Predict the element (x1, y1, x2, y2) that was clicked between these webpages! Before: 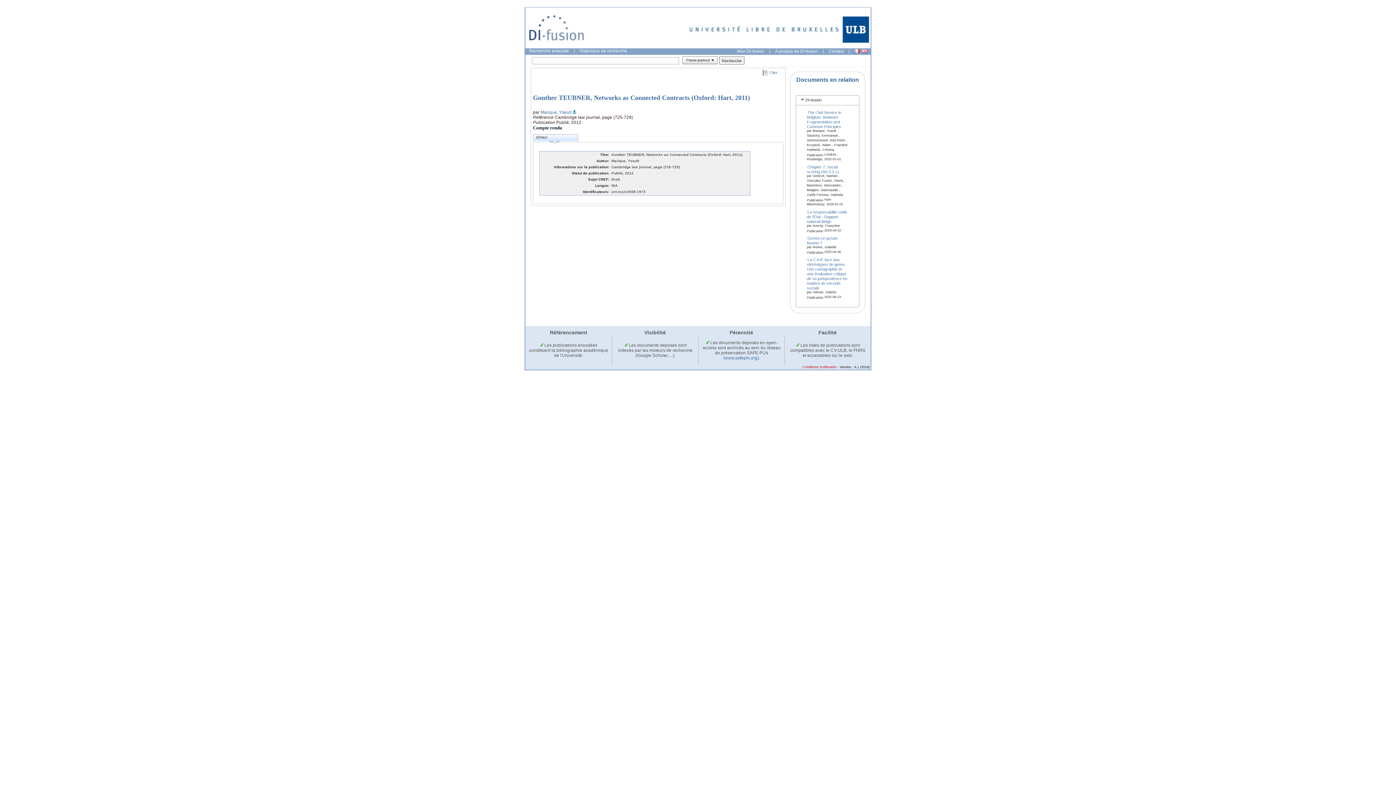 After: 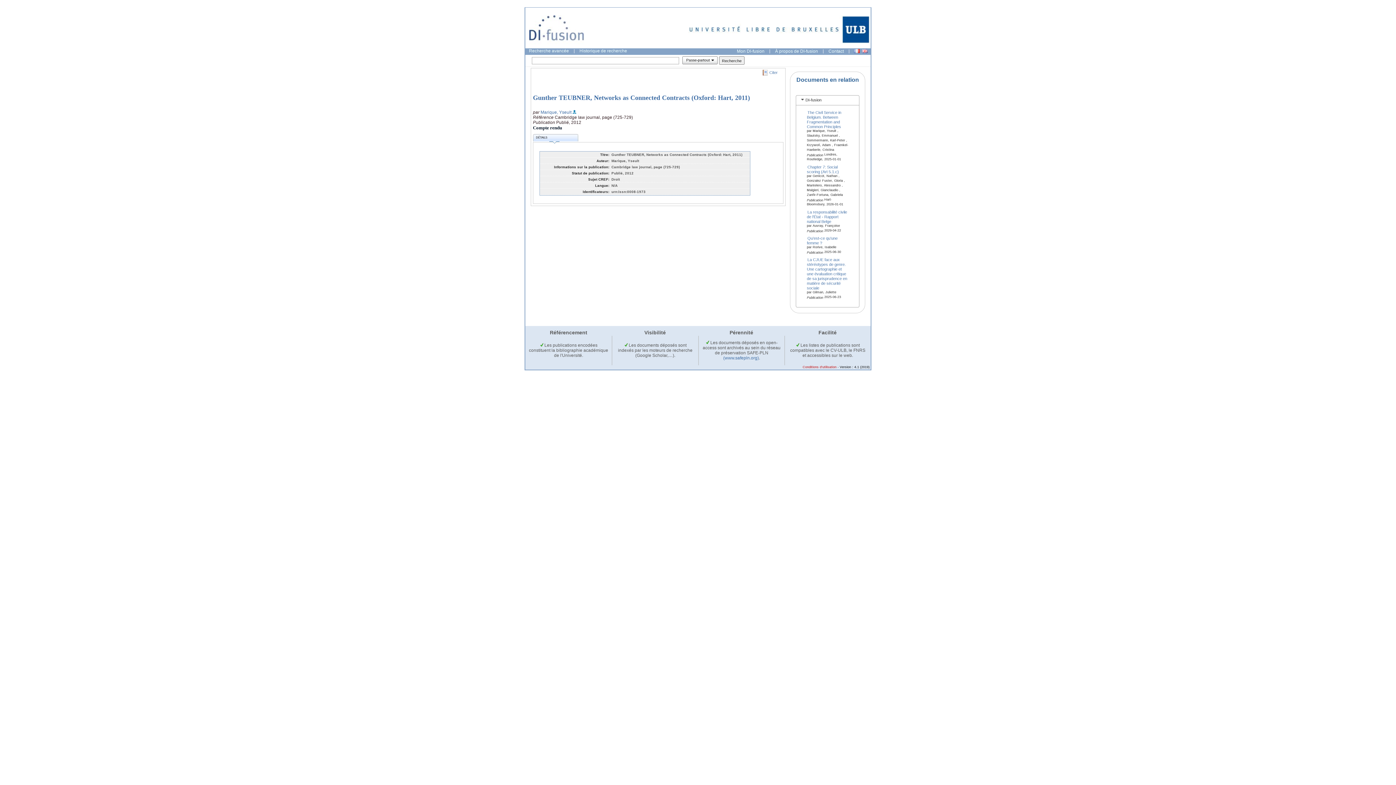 Action: bbox: (685, 43, 870, 48)